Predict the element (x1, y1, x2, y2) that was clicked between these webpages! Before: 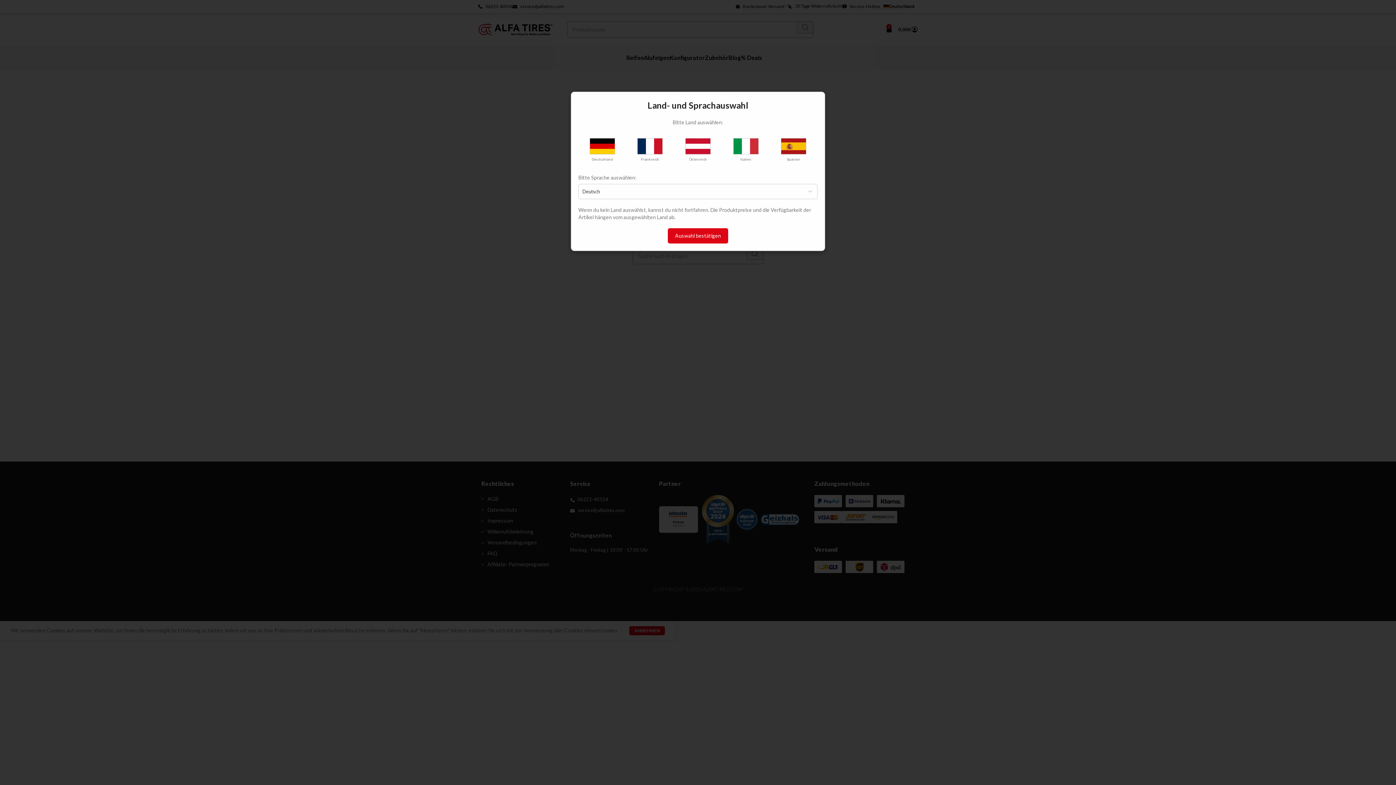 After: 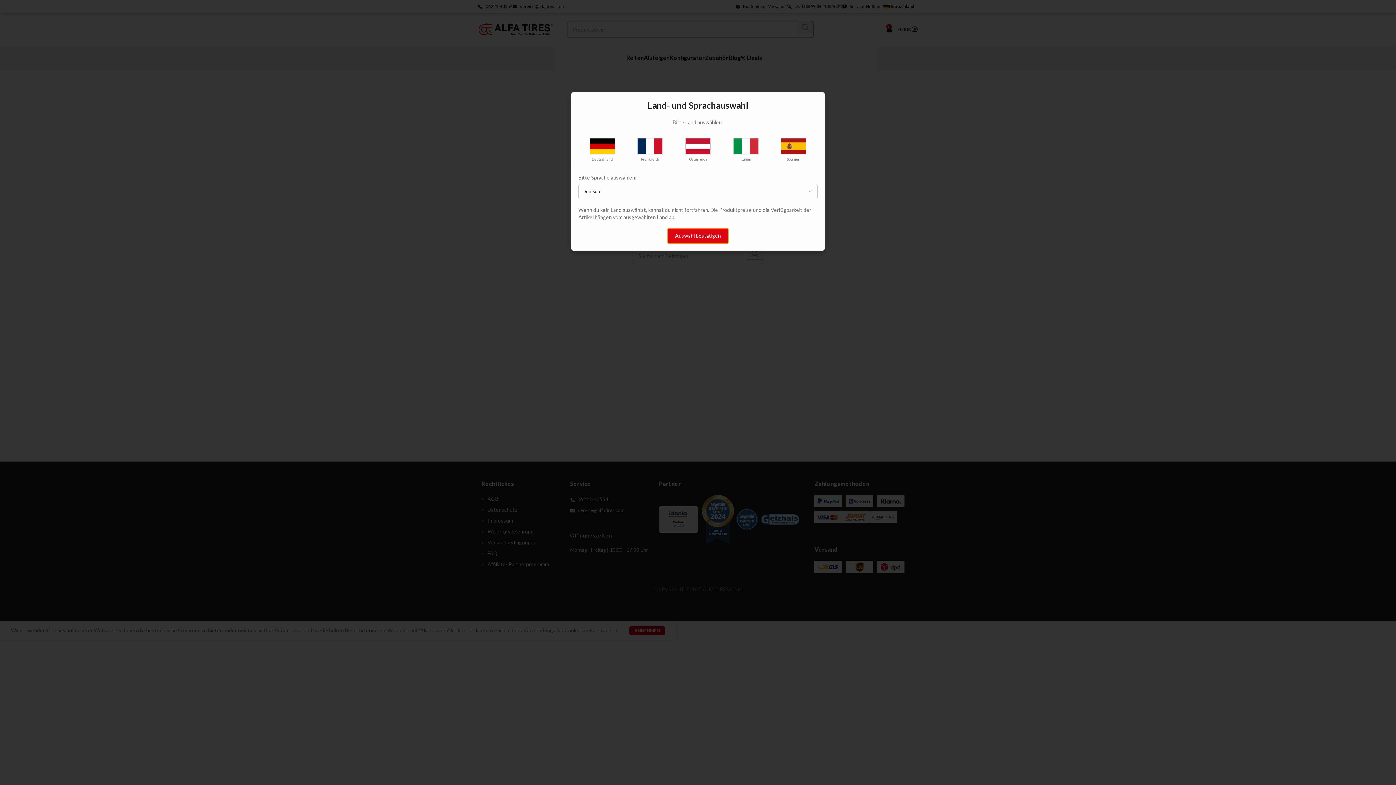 Action: bbox: (668, 228, 728, 243) label: Auswahl bestätigen